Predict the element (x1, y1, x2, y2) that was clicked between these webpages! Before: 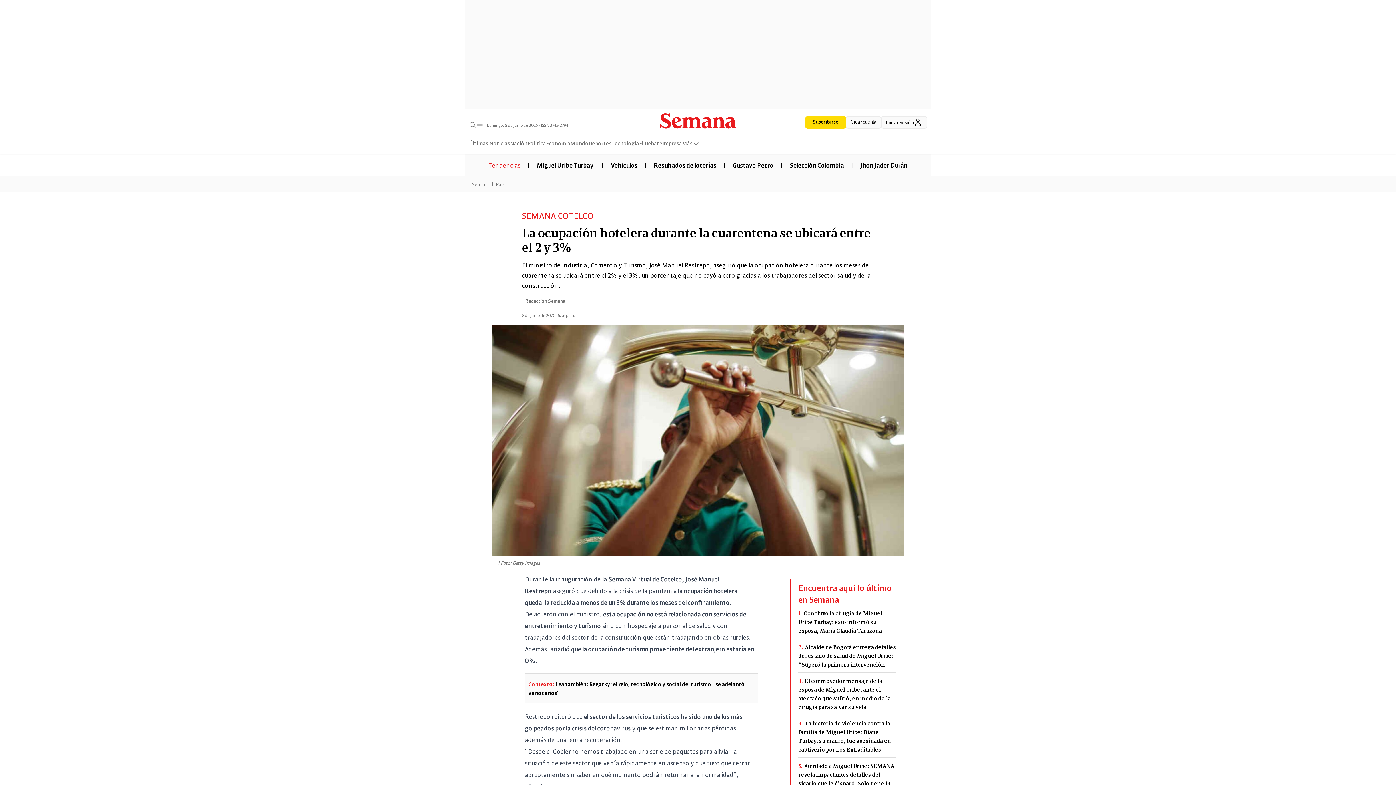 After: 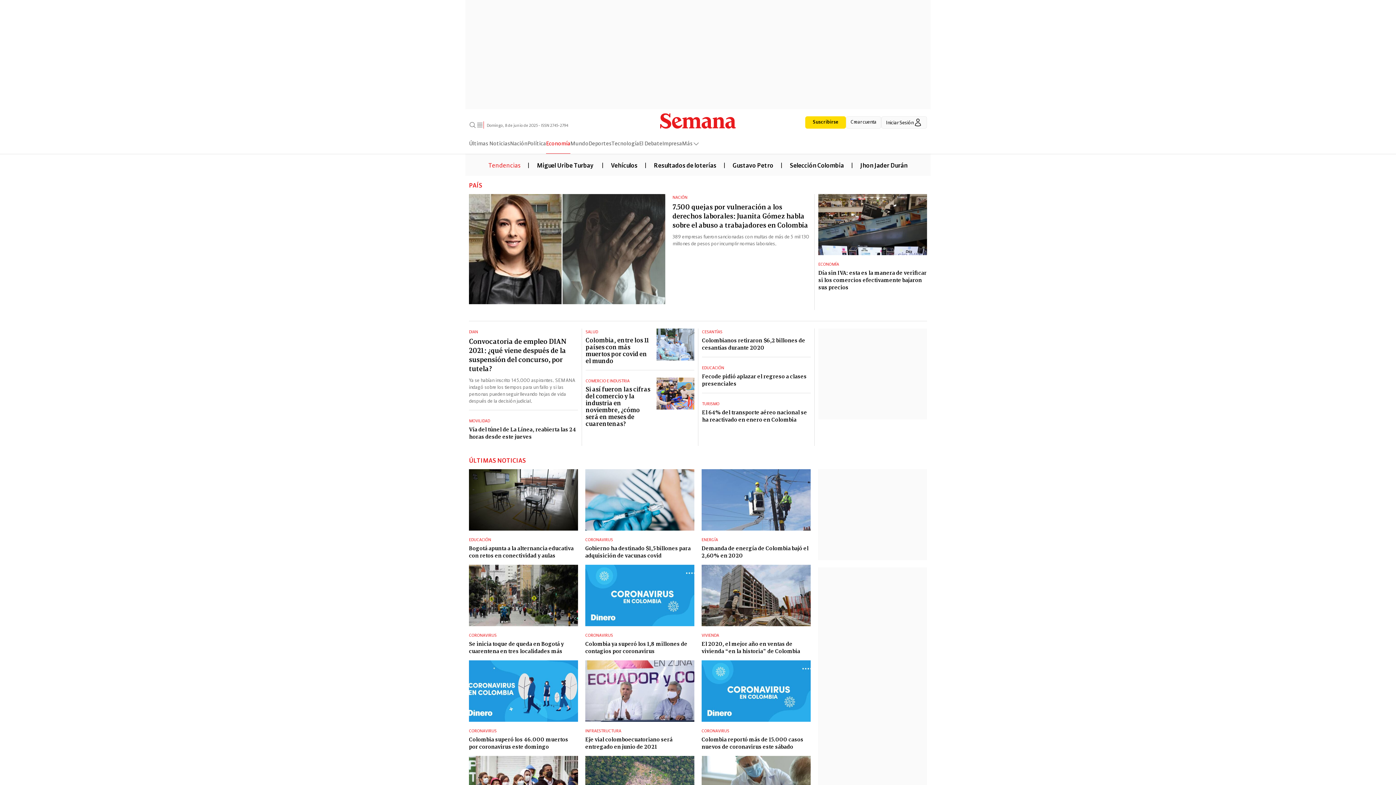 Action: bbox: (493, 180, 507, 187) label: País